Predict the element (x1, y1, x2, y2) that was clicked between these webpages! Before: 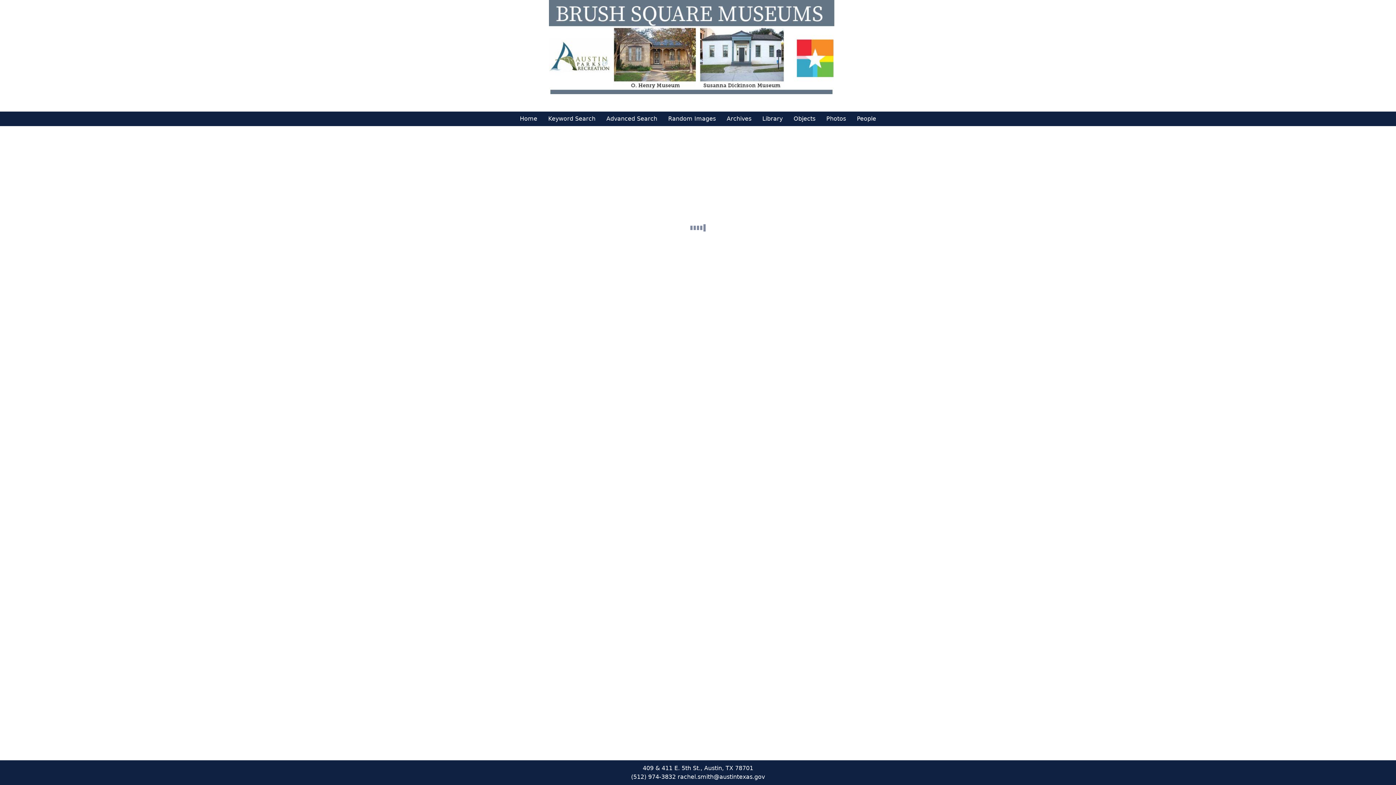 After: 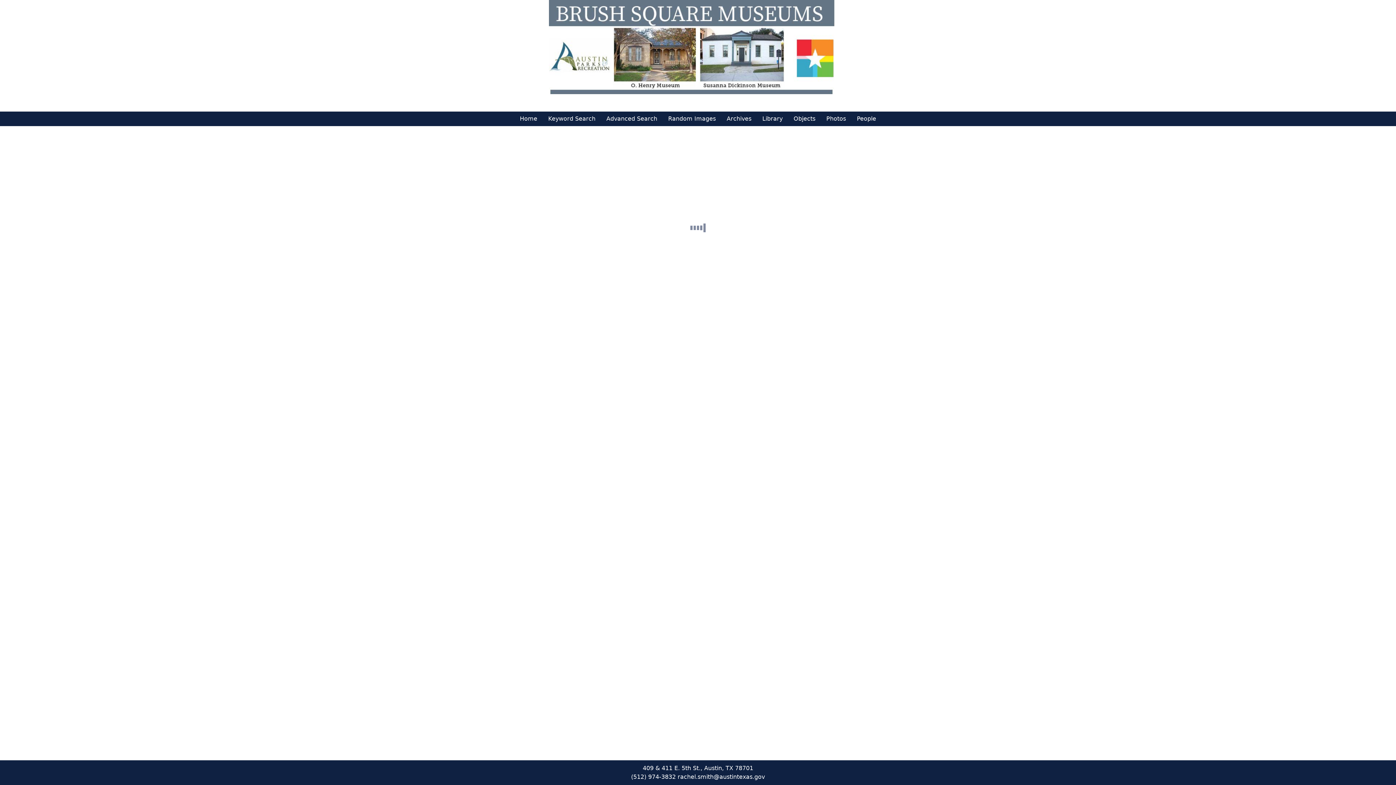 Action: label: Archives bbox: (721, 111, 757, 126)